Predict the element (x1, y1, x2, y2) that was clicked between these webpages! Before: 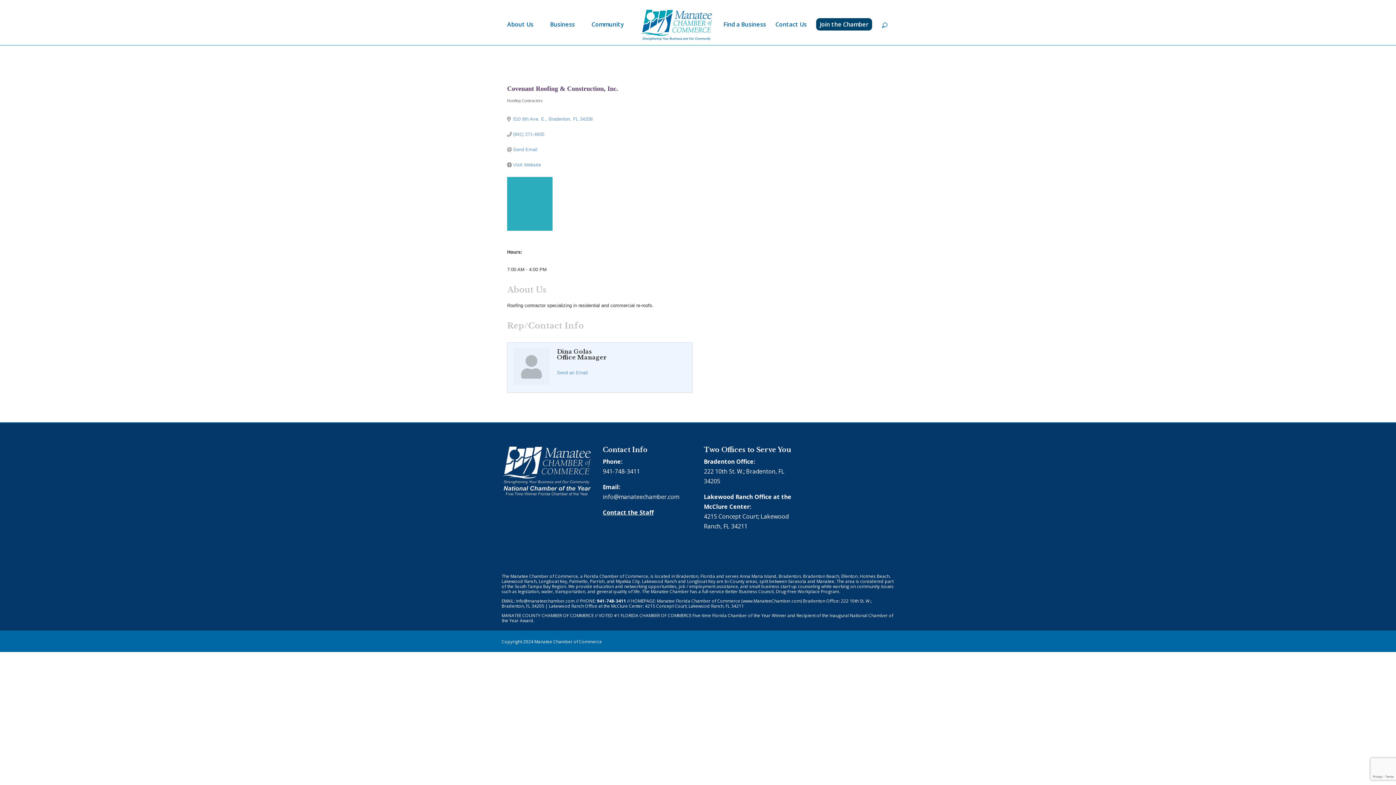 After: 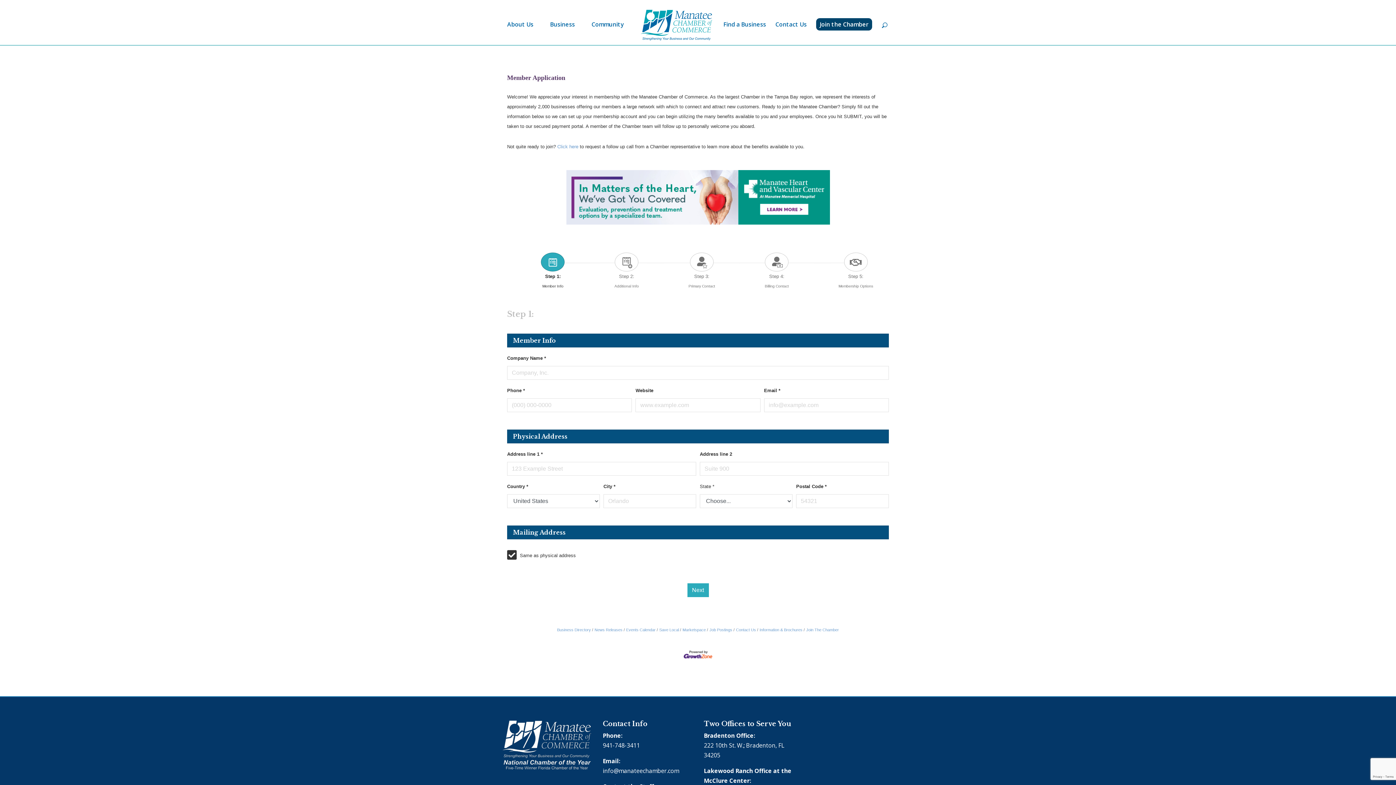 Action: label: Join the Chamber bbox: (816, 18, 872, 30)